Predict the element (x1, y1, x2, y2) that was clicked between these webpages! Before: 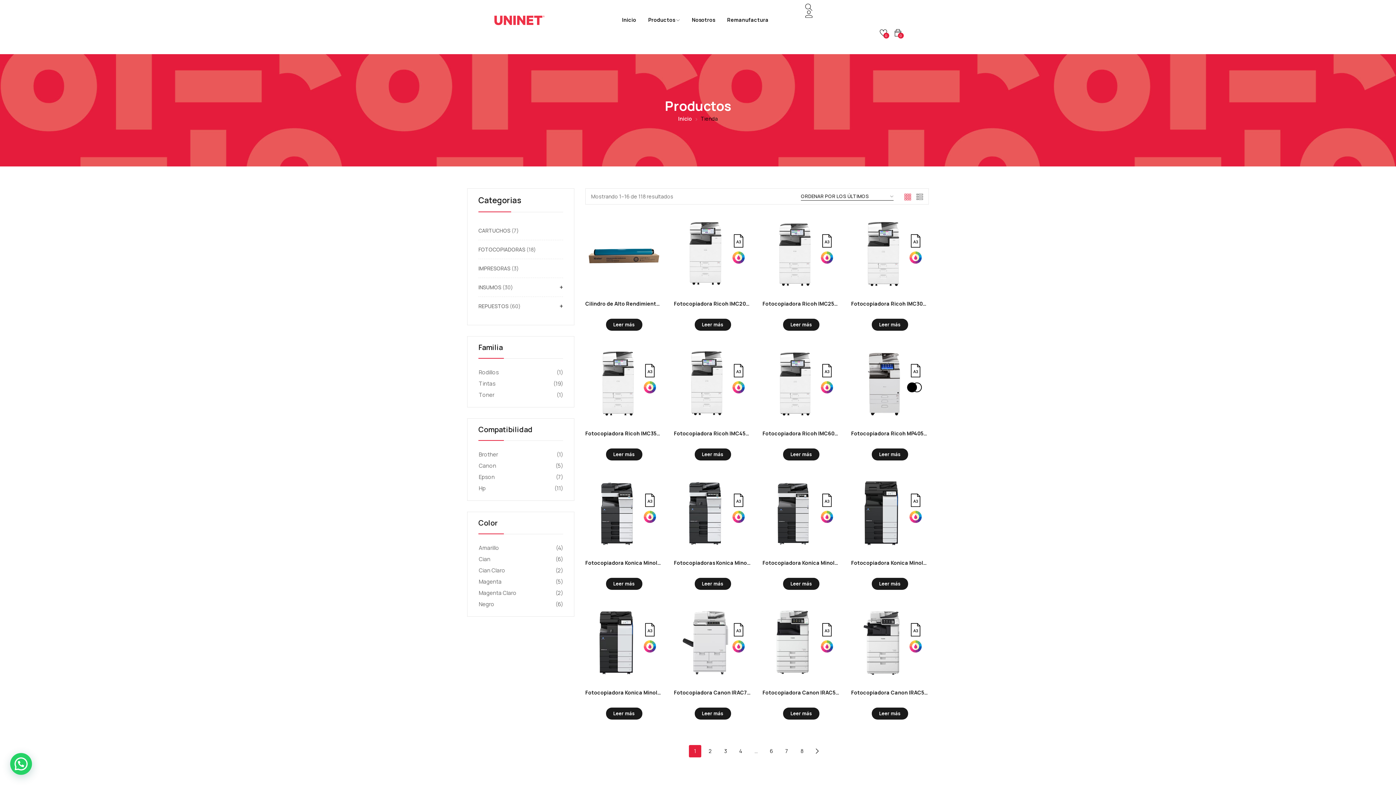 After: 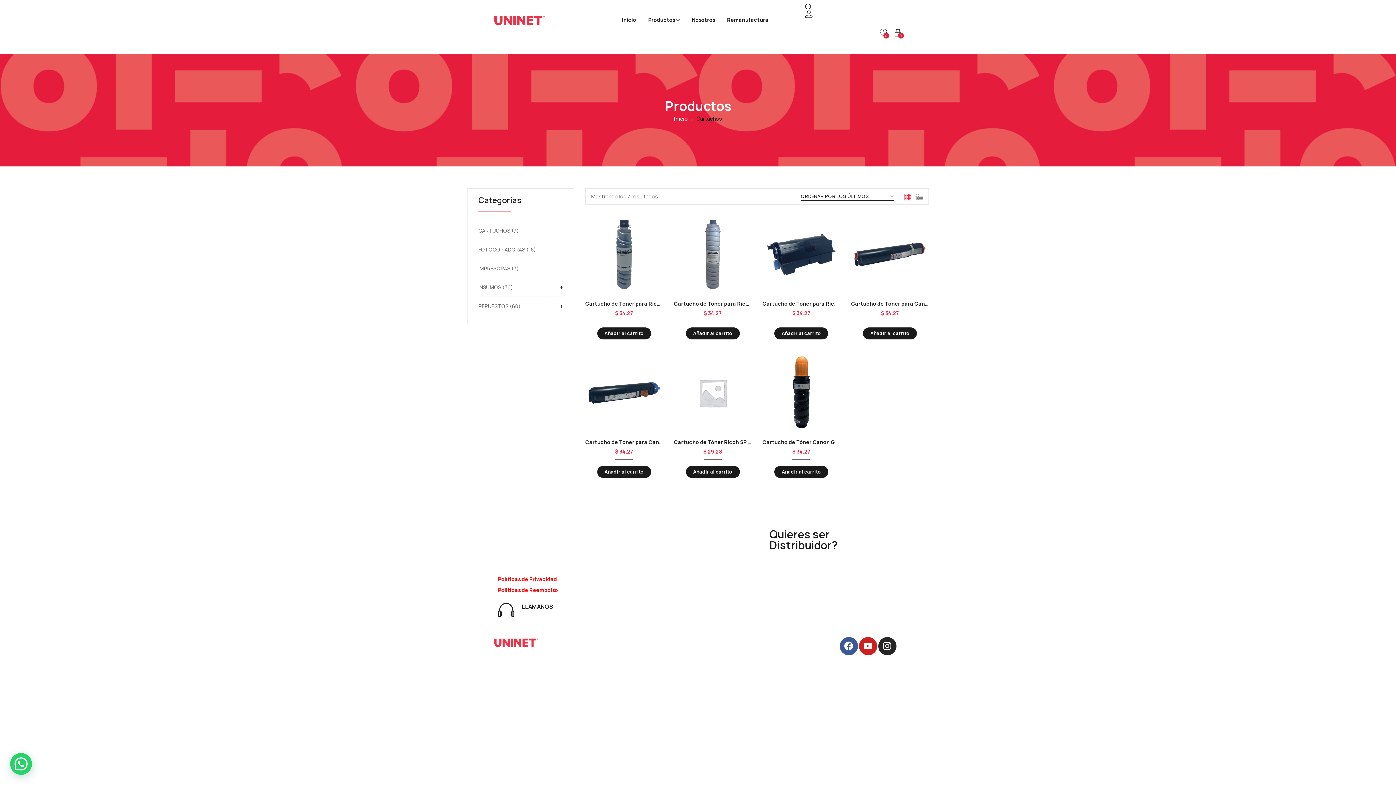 Action: label: CARTUCHOS bbox: (478, 227, 510, 234)